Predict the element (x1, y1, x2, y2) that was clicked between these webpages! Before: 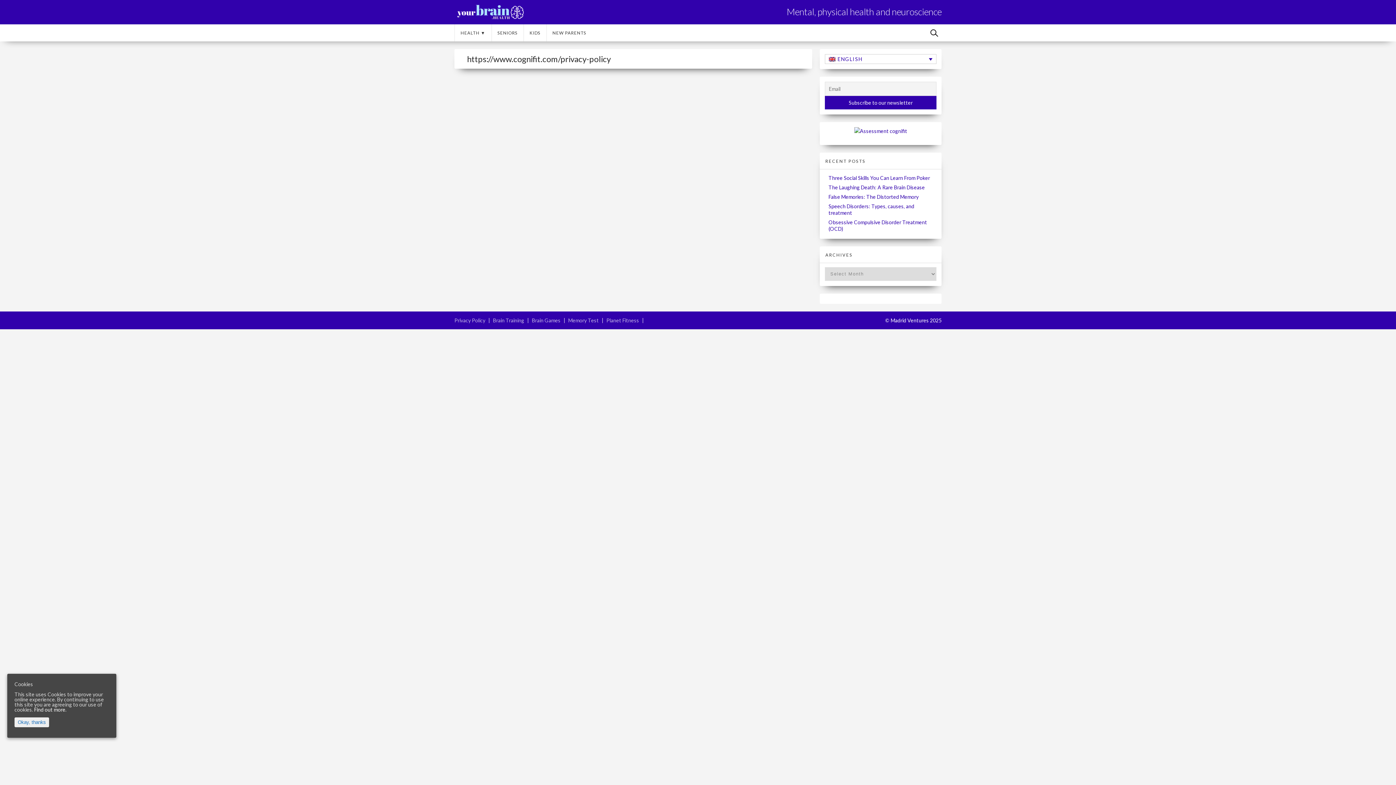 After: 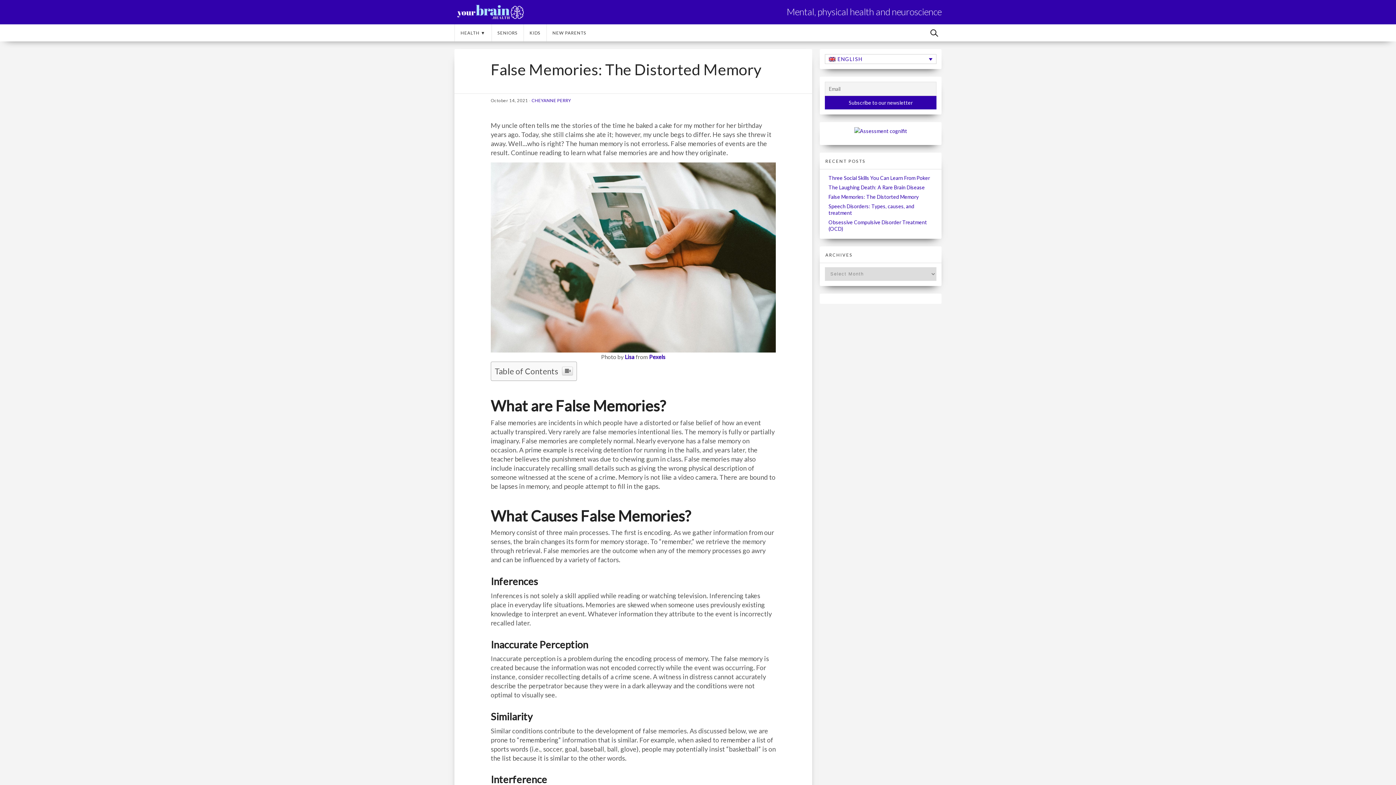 Action: label: False Memories: The Distorted Memory bbox: (828, 193, 918, 200)